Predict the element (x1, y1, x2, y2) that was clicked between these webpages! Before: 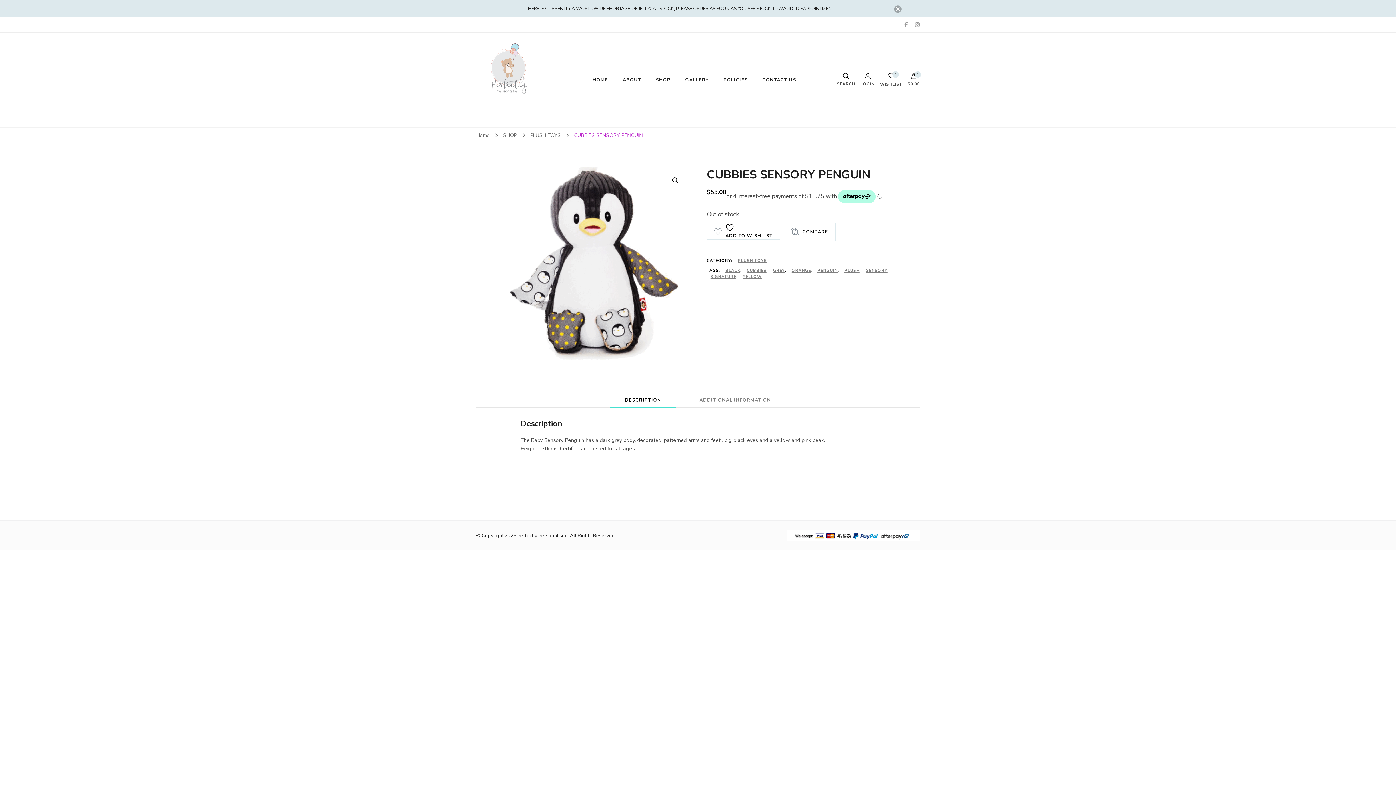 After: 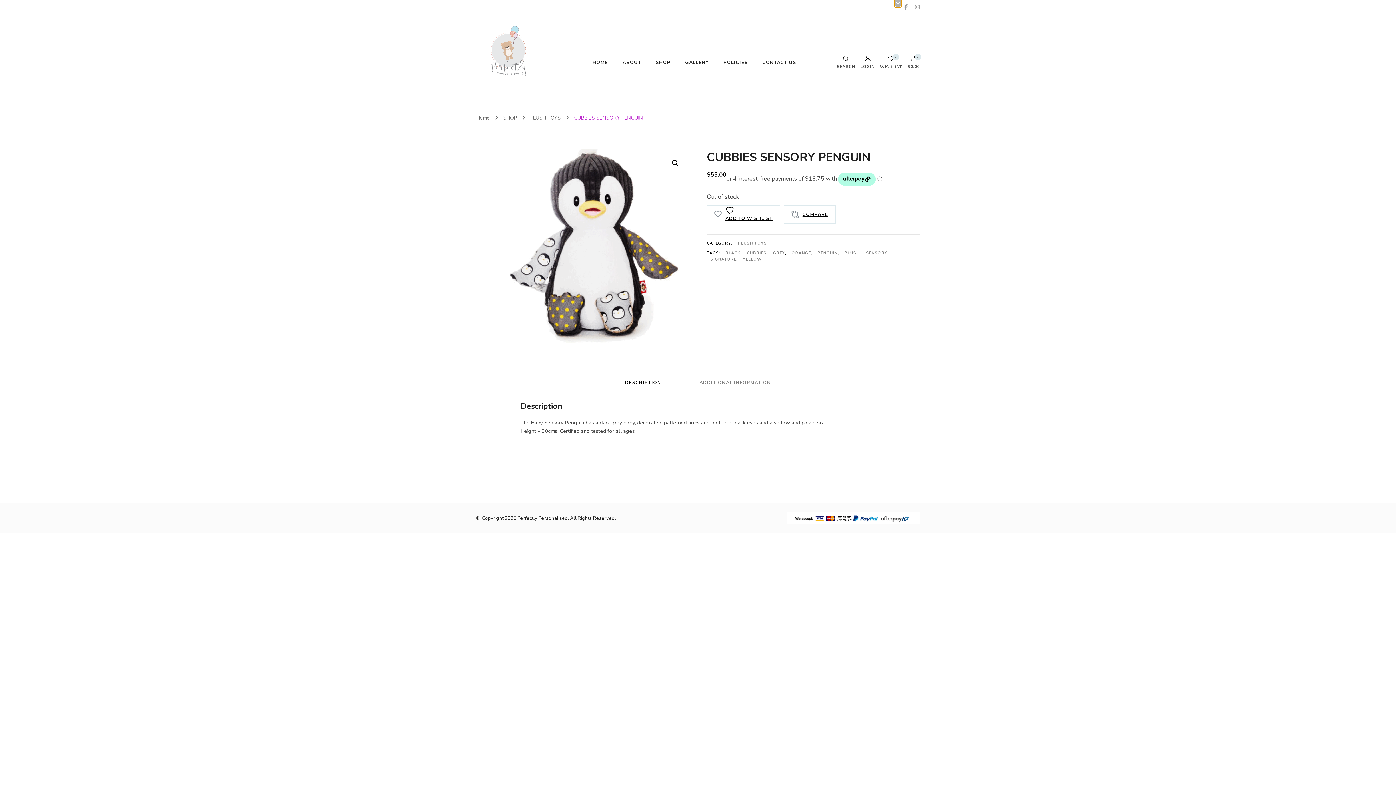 Action: bbox: (894, 5, 901, 12)